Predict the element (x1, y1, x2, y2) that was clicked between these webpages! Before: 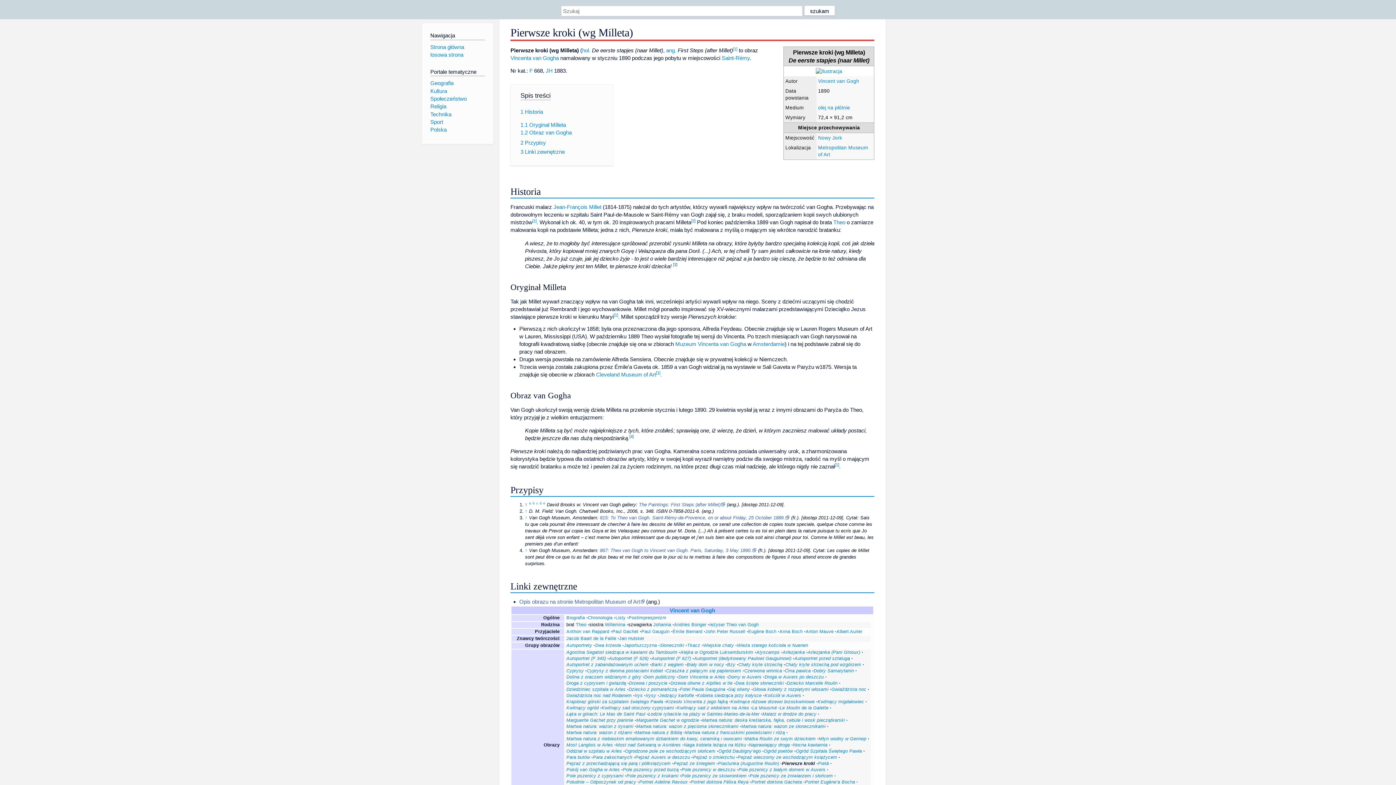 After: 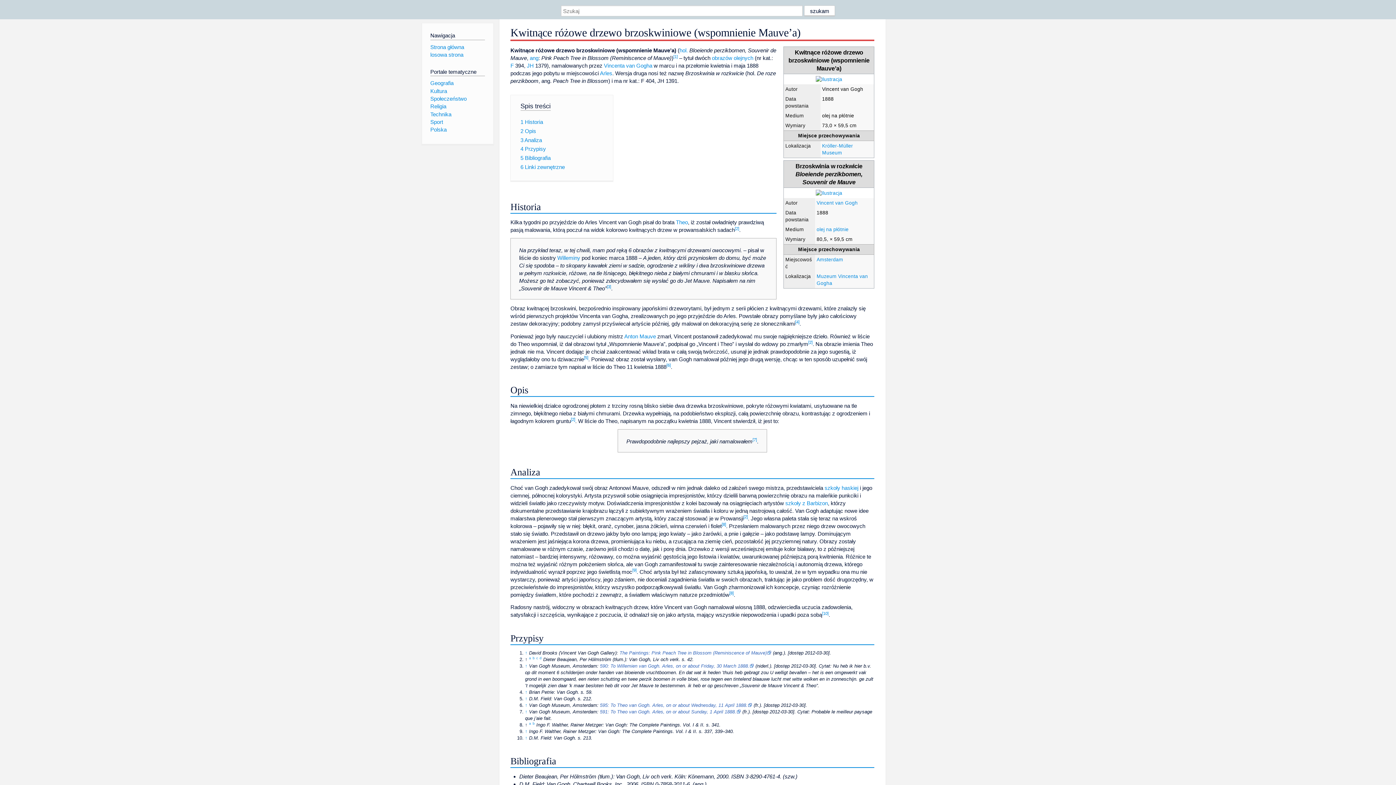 Action: label: Kwitnące różowe drzewo brzoskwiniowe bbox: (730, 699, 814, 704)